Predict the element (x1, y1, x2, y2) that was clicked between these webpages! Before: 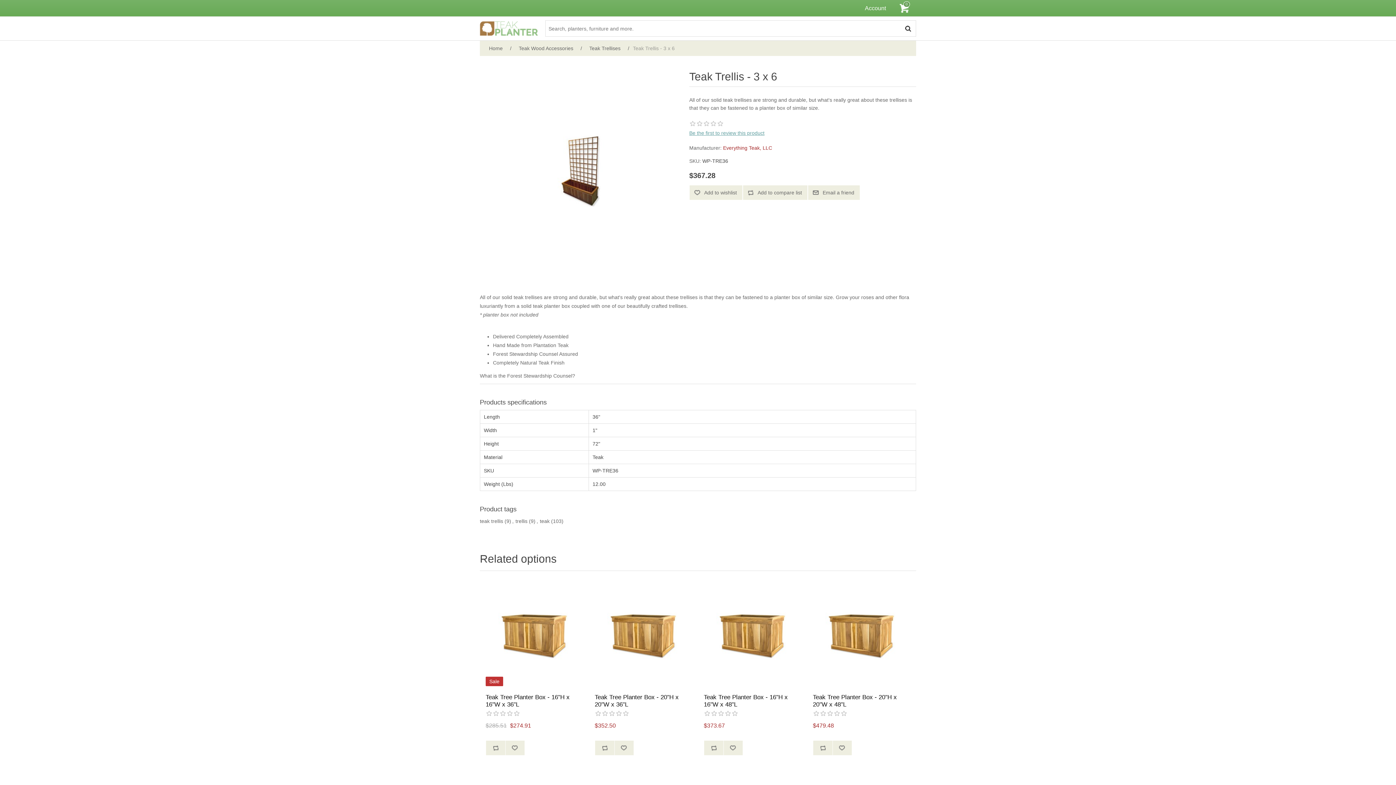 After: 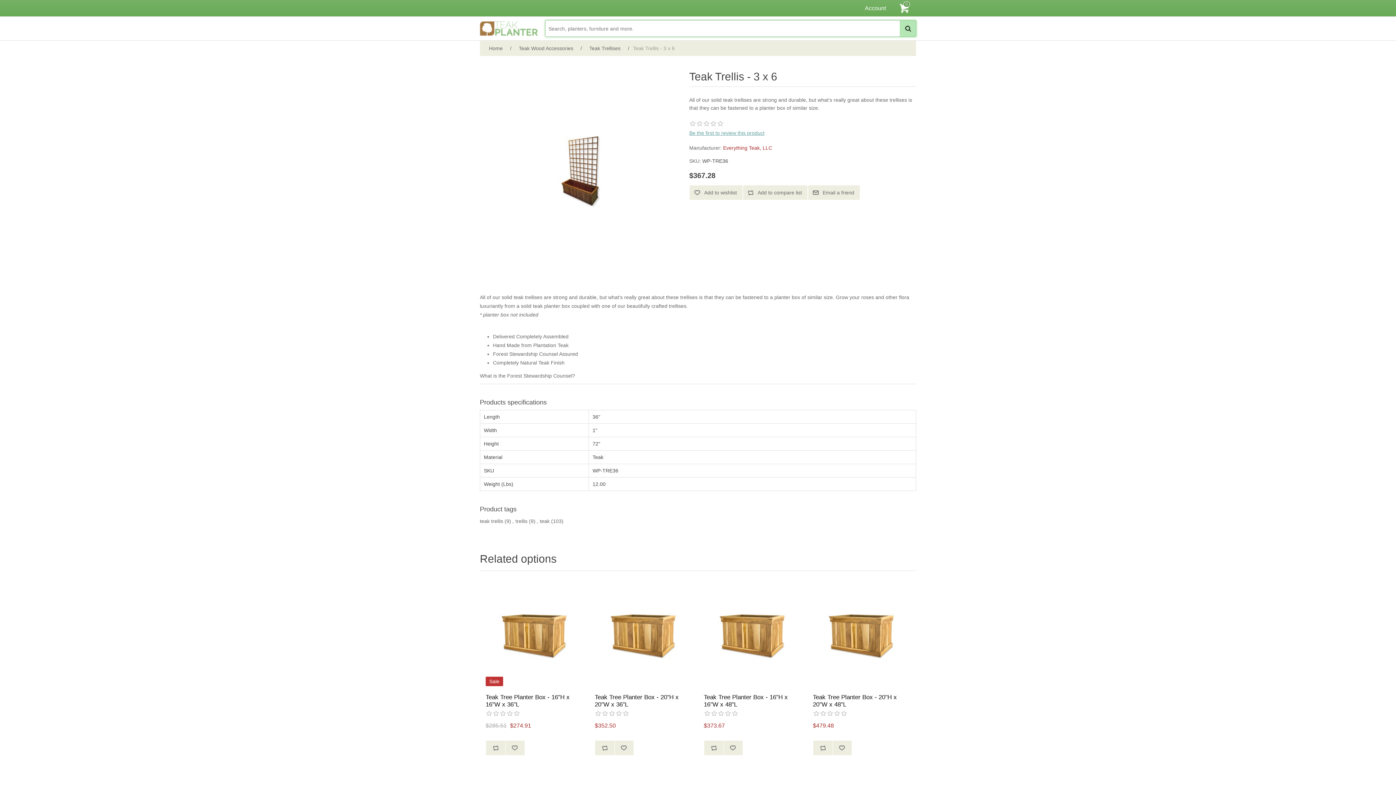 Action: bbox: (900, 20, 916, 36)